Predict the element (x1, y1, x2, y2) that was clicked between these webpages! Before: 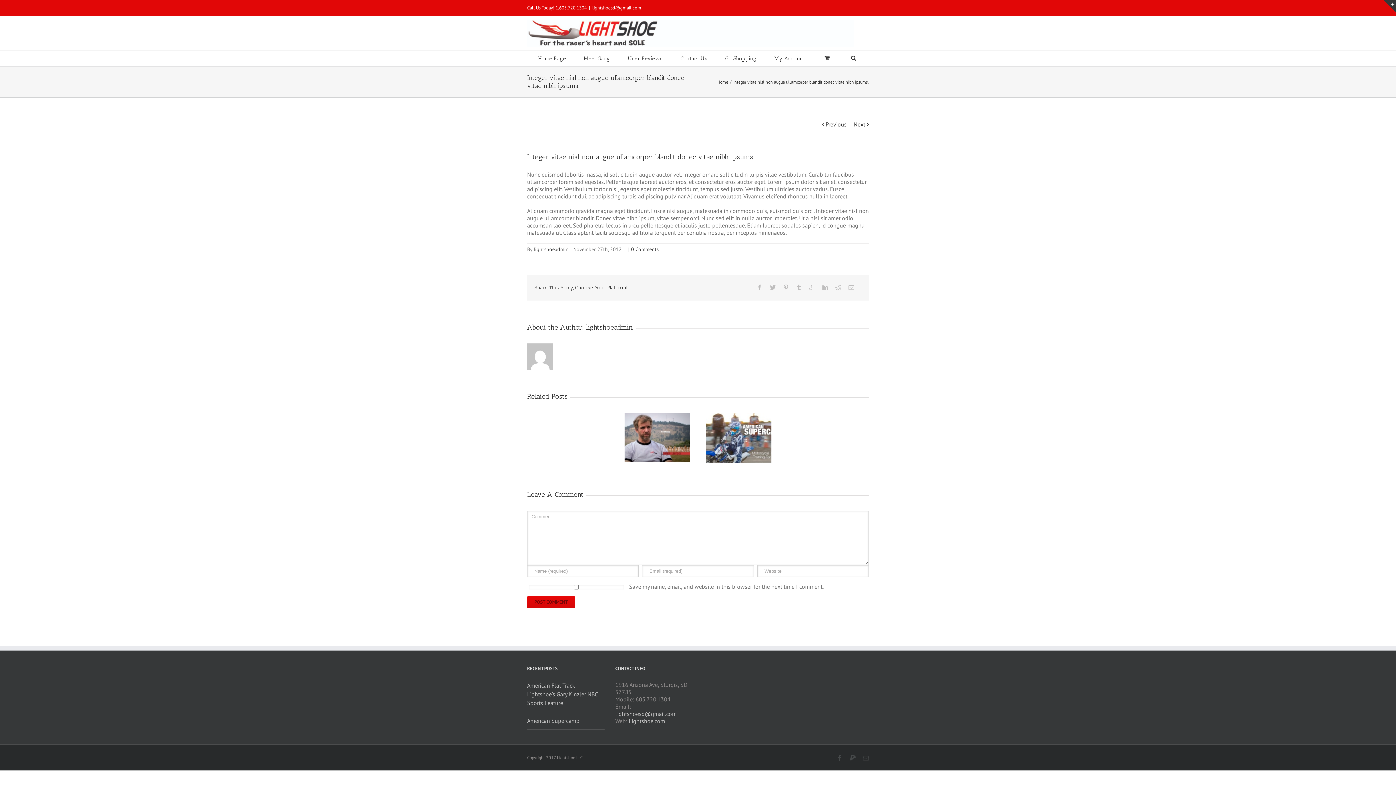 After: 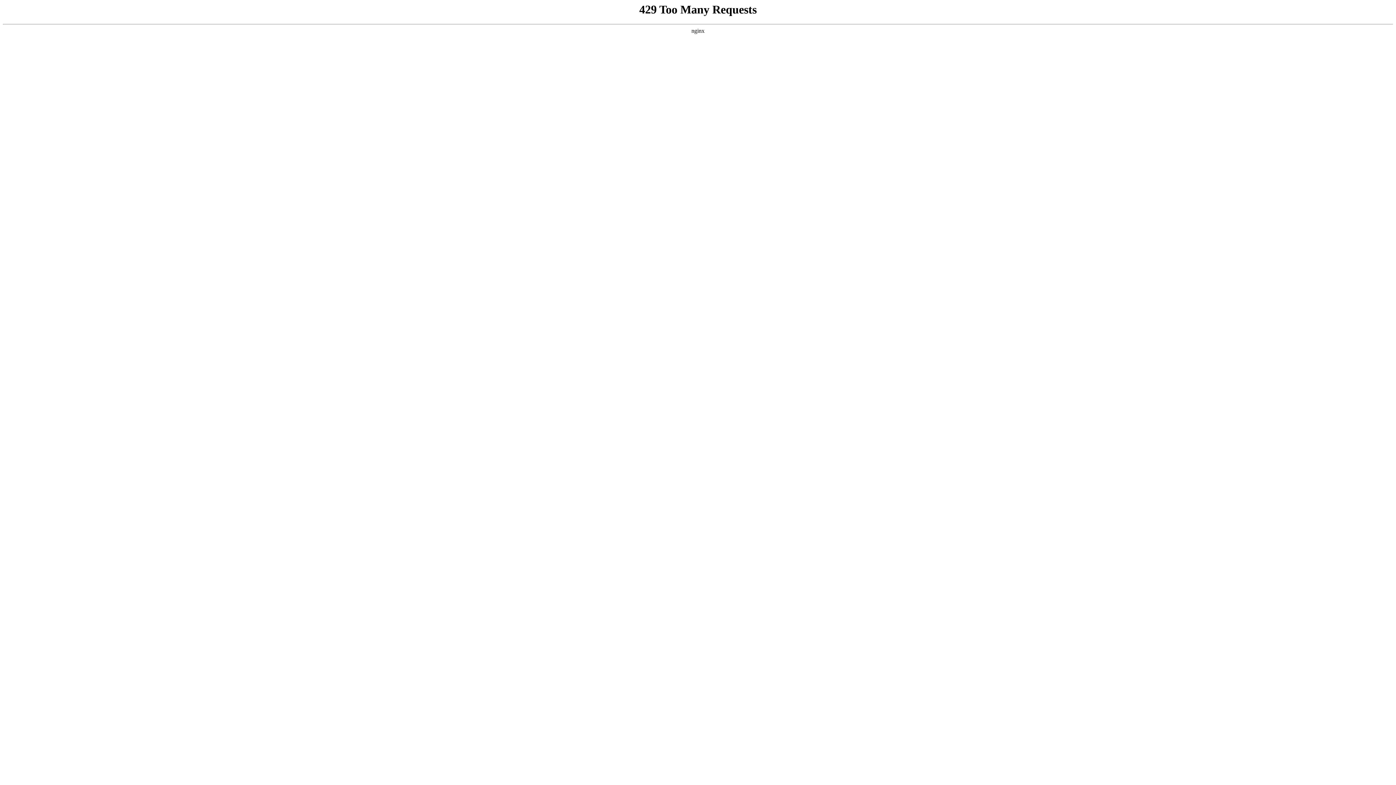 Action: label: Lightshoe.com bbox: (628, 717, 665, 725)